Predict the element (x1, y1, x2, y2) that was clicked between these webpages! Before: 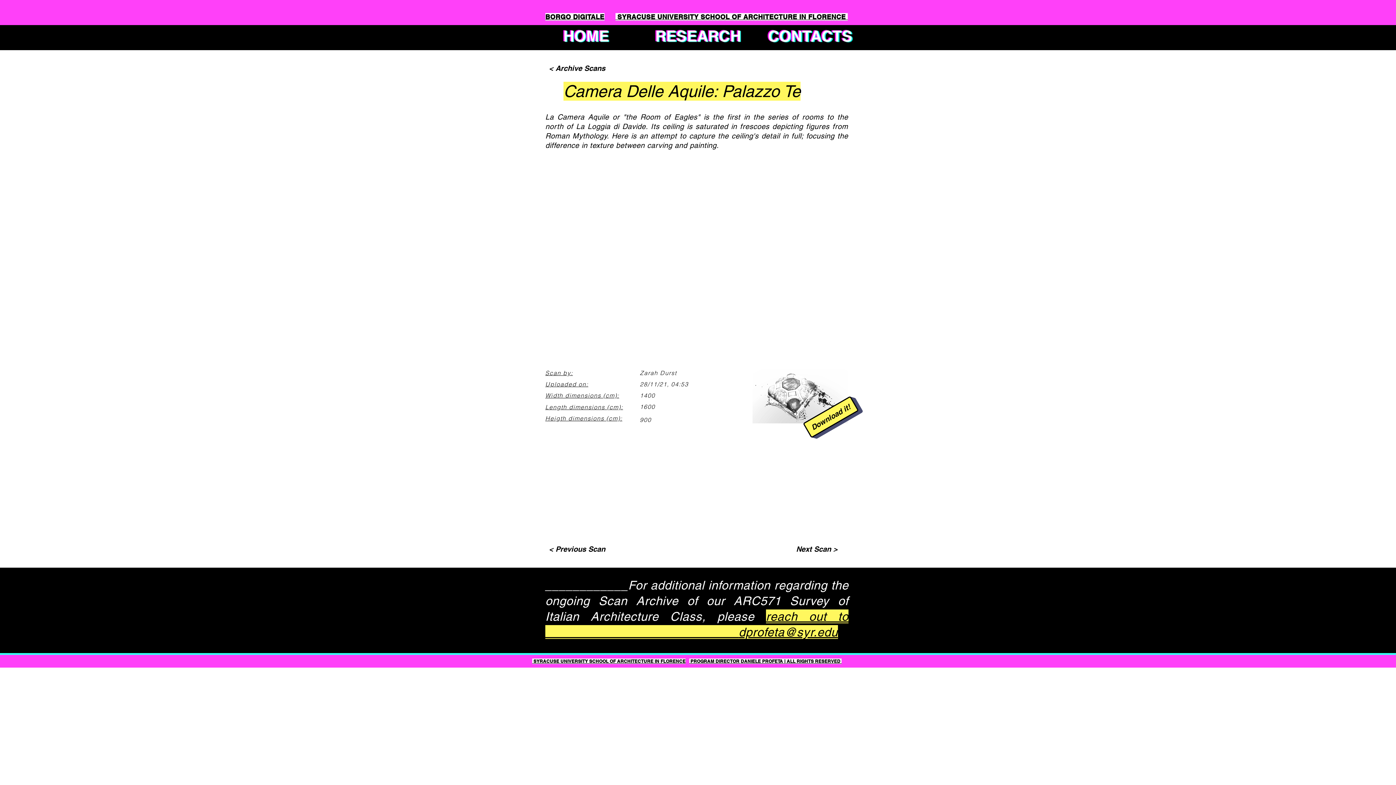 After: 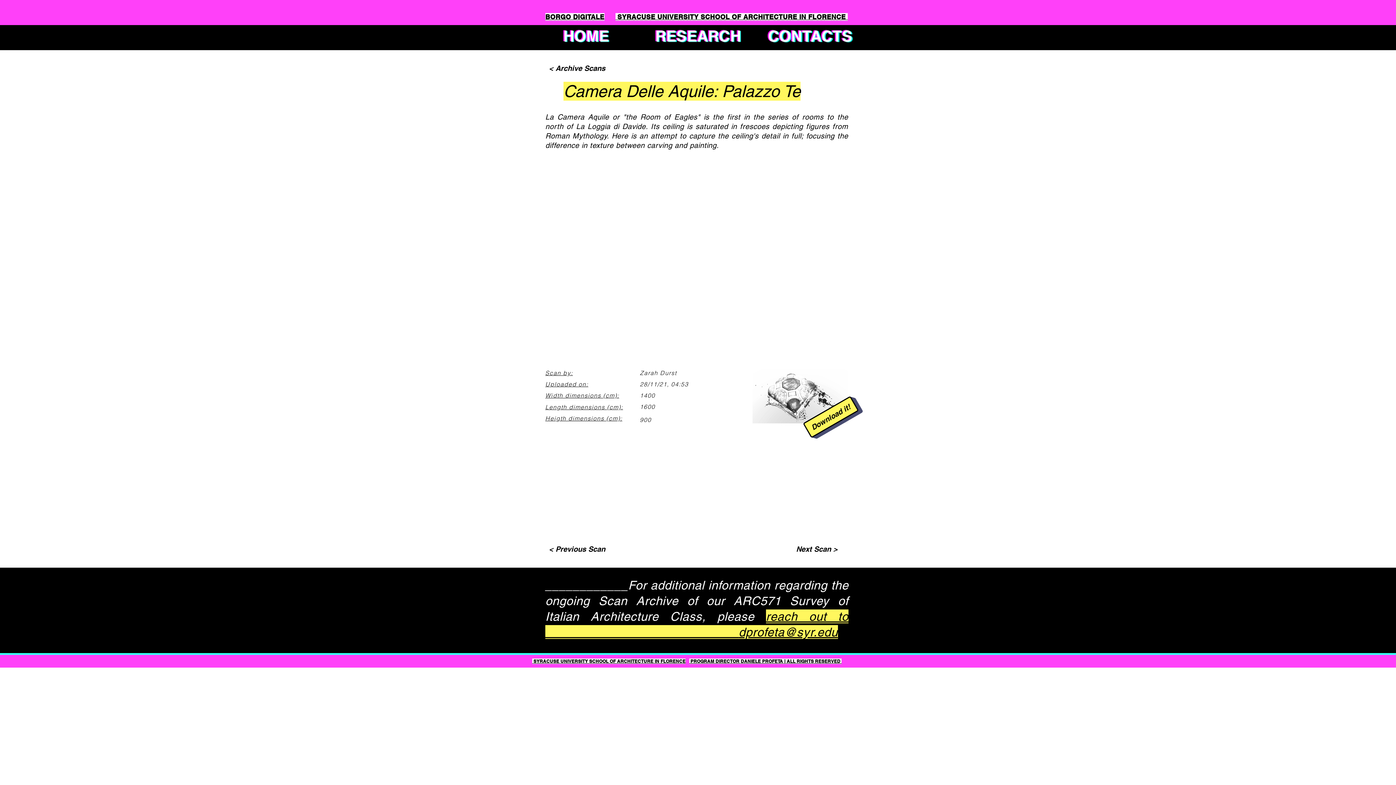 Action: label: dprofeta@syr.edu bbox: (738, 626, 838, 638)